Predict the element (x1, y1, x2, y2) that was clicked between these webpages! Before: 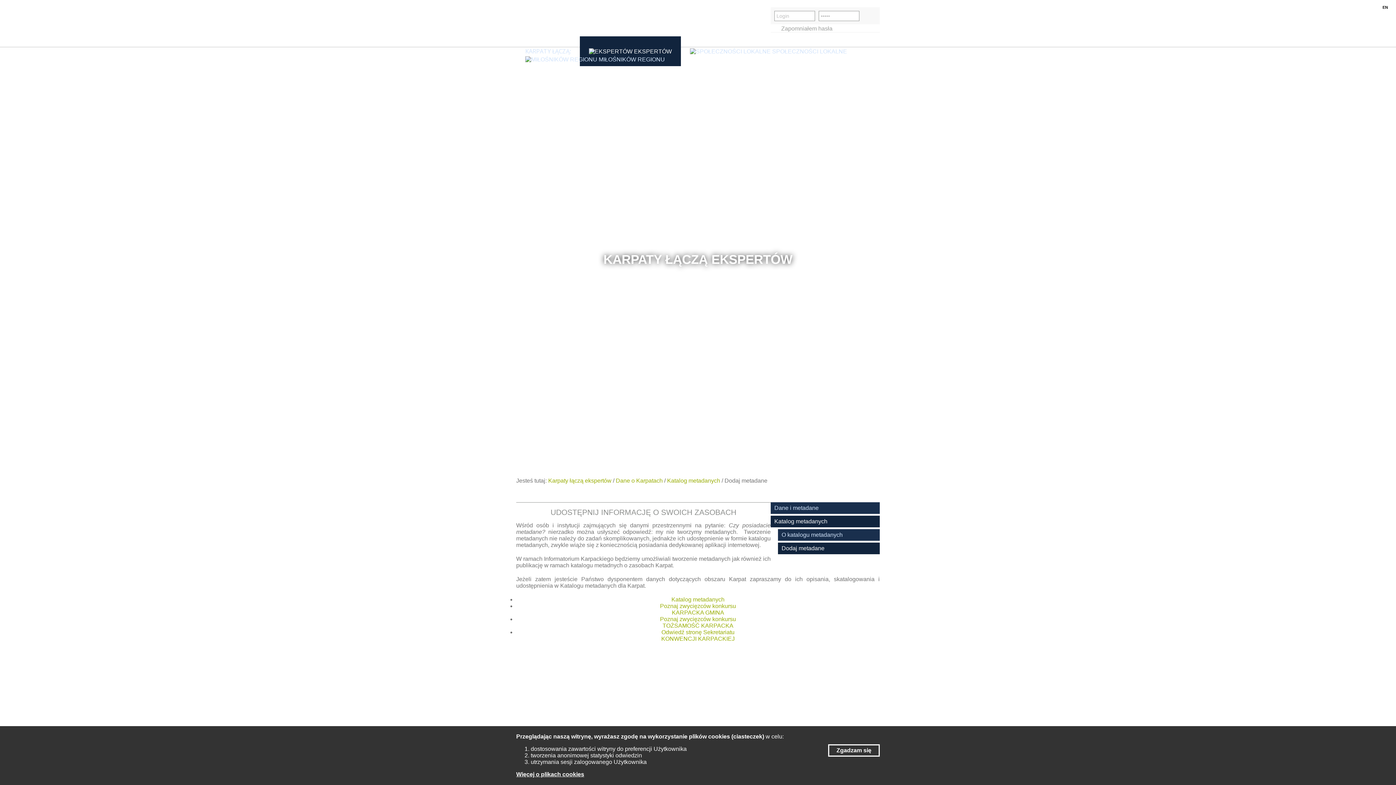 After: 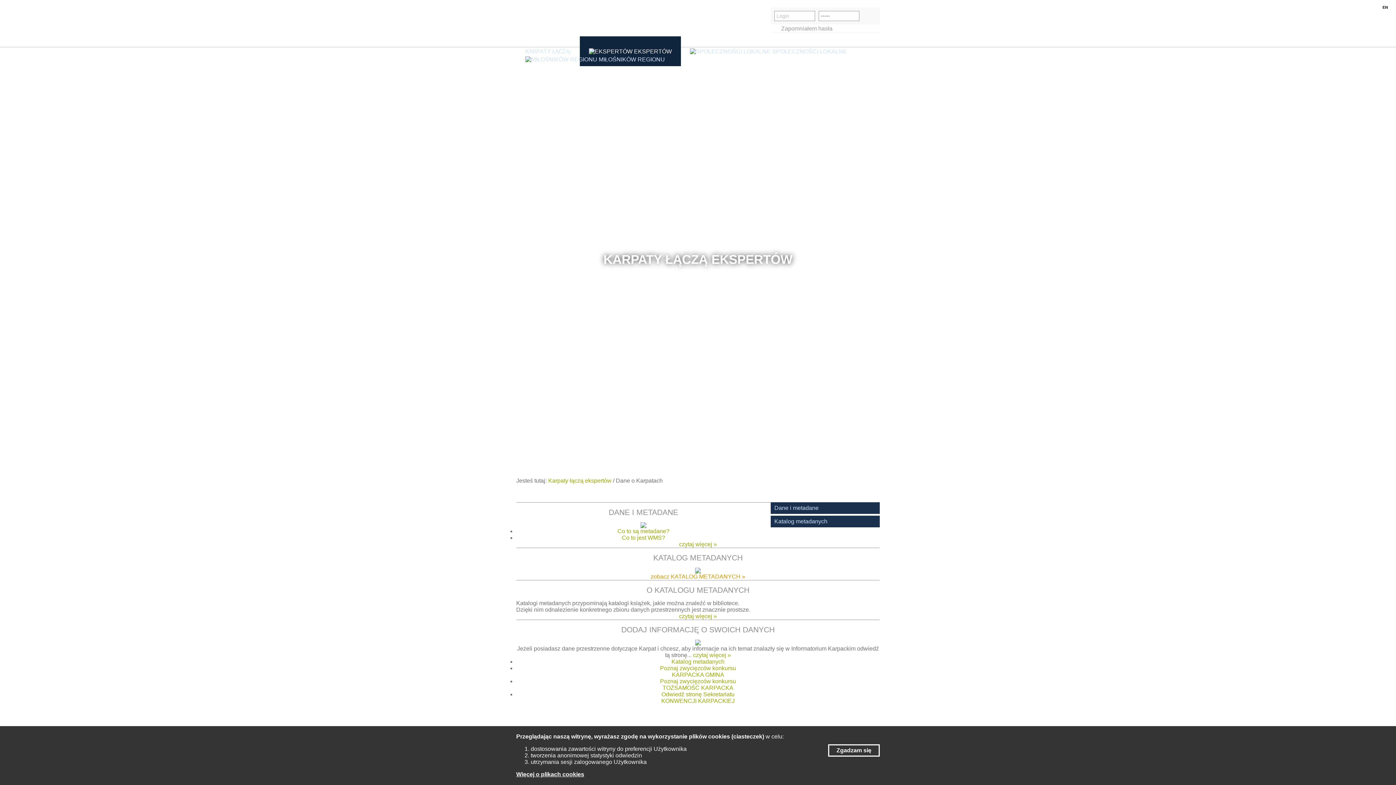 Action: bbox: (616, 477, 662, 484) label: Dane o Karpatach